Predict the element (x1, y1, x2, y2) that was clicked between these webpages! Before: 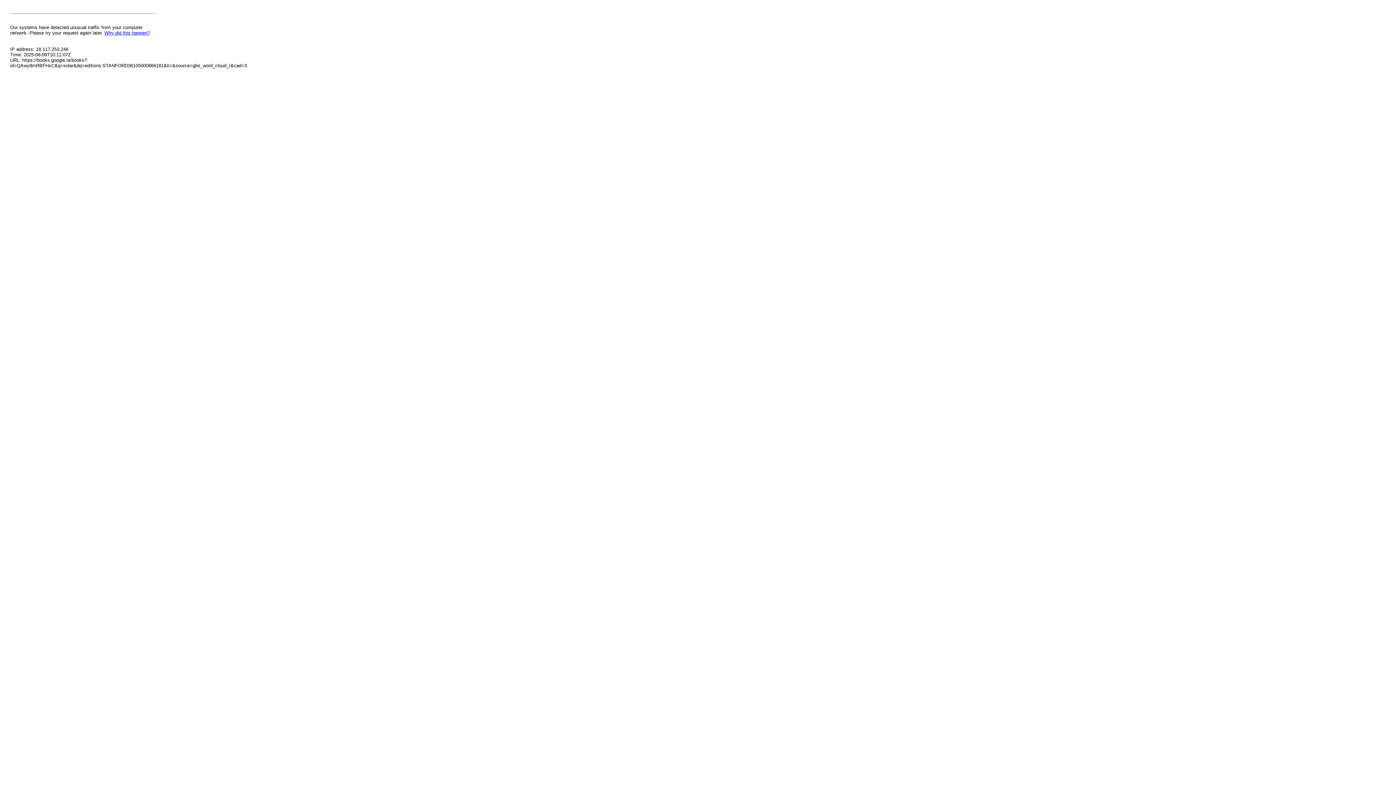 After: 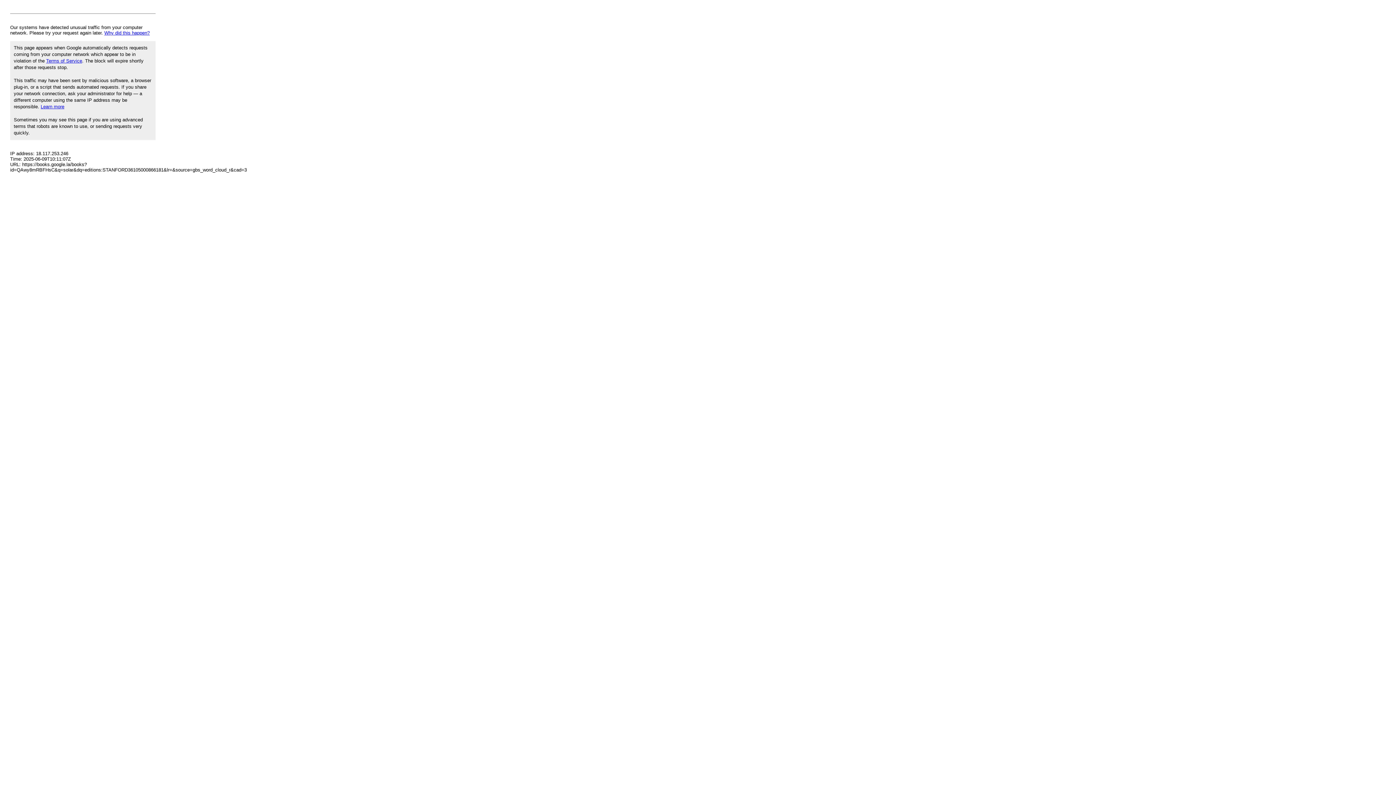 Action: label: Why did this happen? bbox: (104, 30, 149, 35)